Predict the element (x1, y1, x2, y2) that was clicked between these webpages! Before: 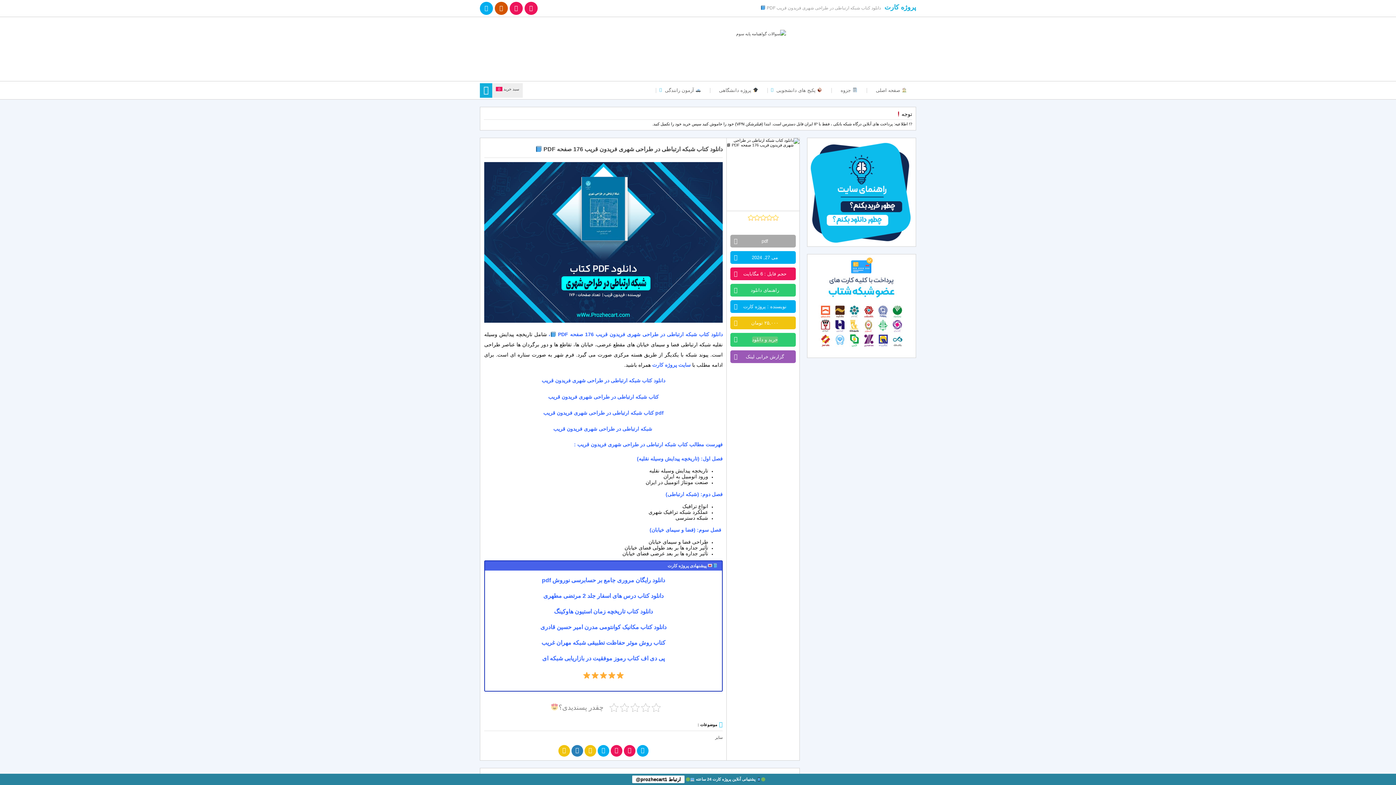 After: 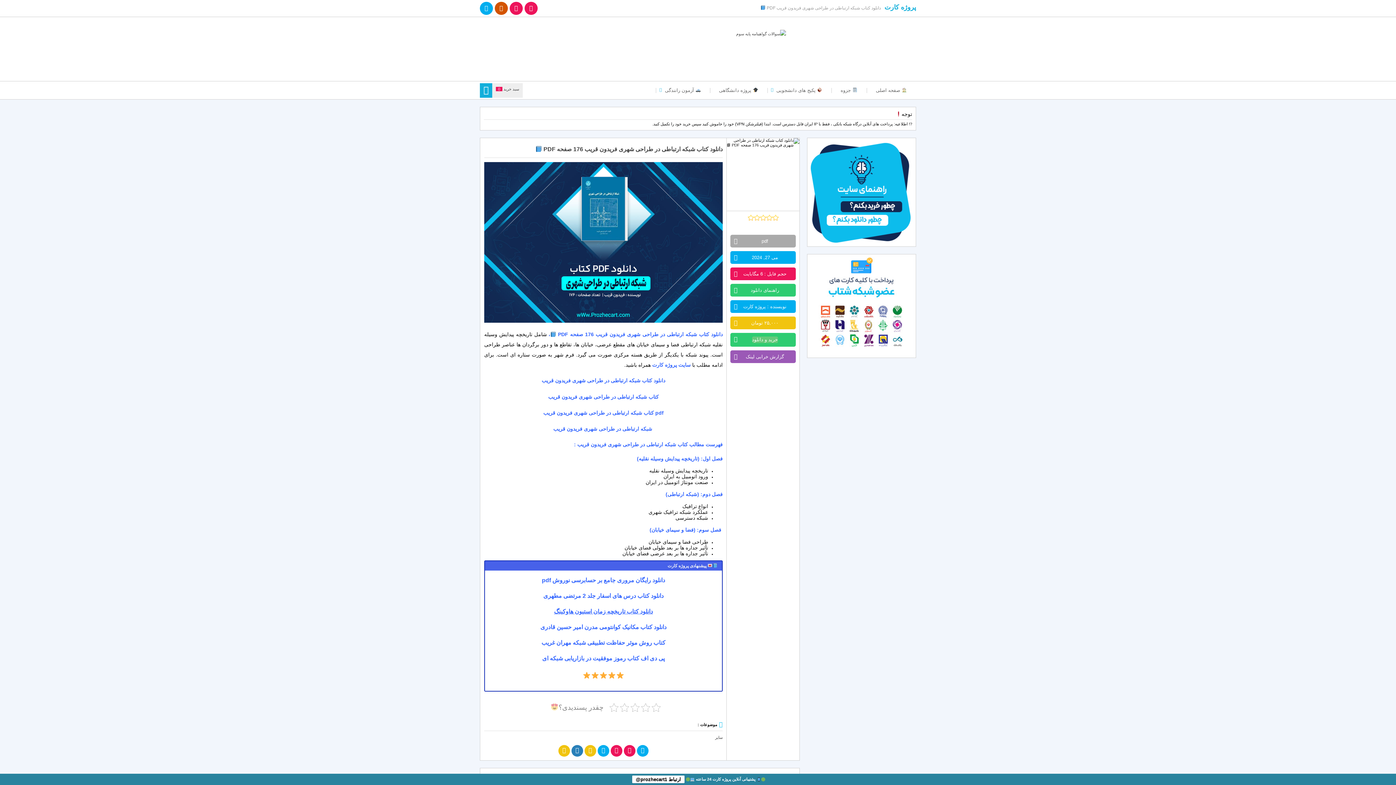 Action: label: دانلود کتاب تاریخچه زمان استیون هاوکینگ bbox: (554, 608, 653, 614)